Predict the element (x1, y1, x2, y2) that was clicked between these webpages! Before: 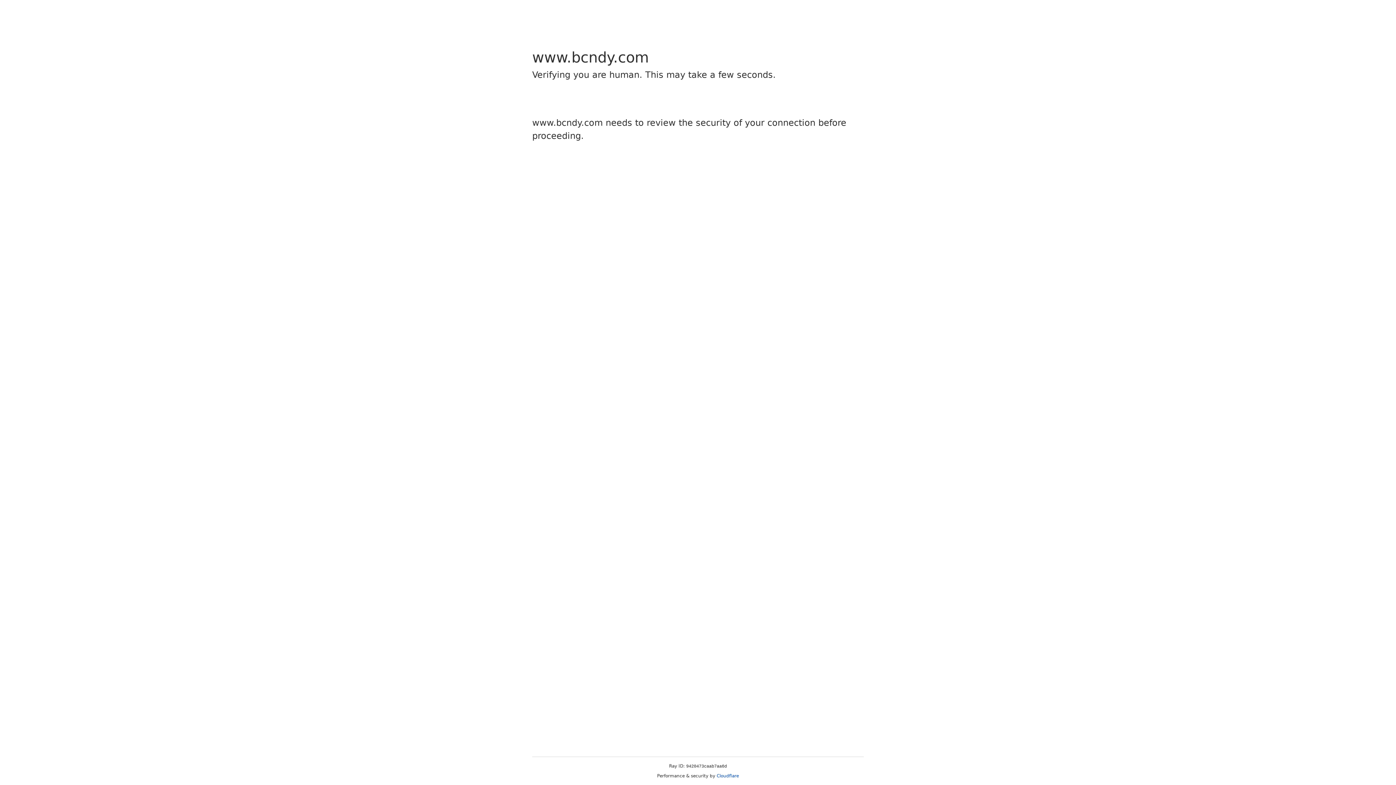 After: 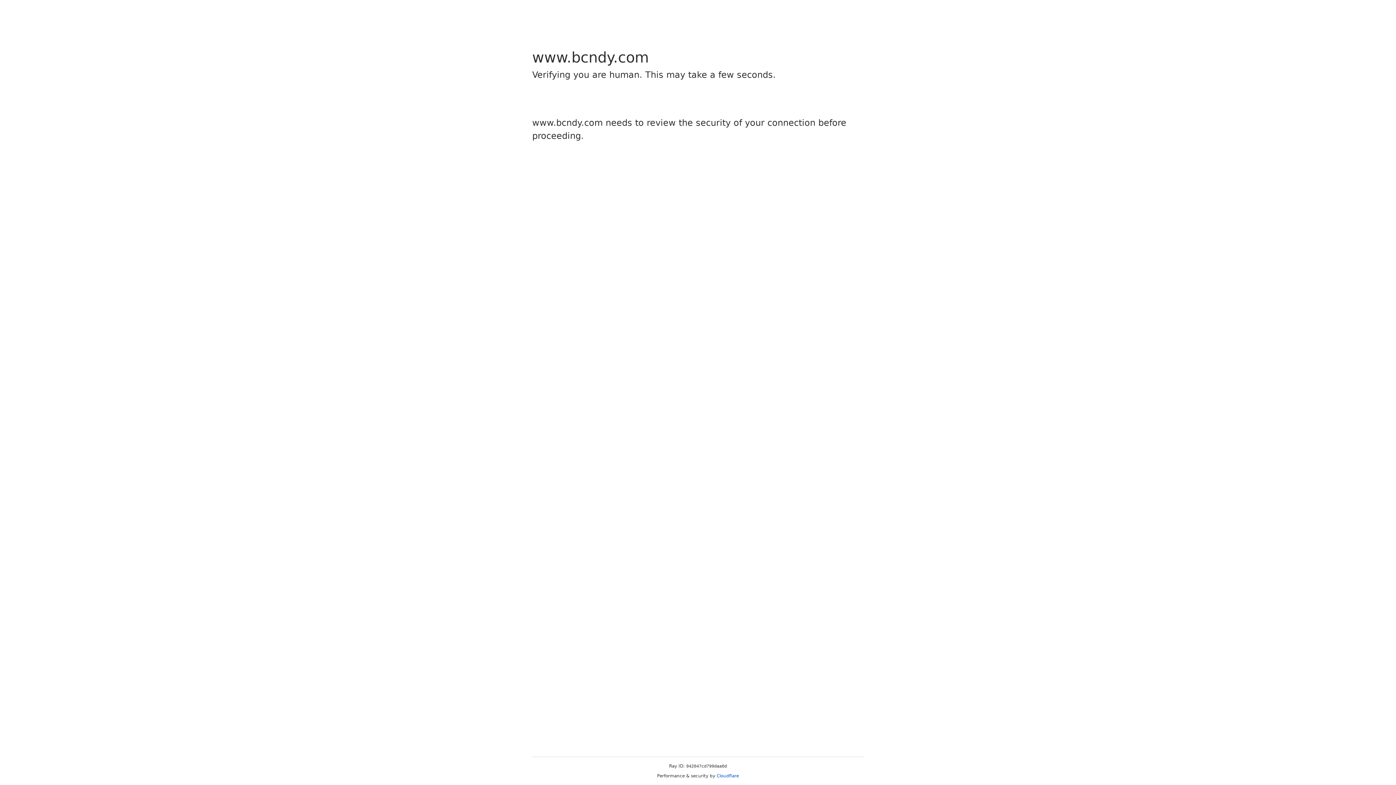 Action: bbox: (716, 773, 739, 778) label: Cloudflare